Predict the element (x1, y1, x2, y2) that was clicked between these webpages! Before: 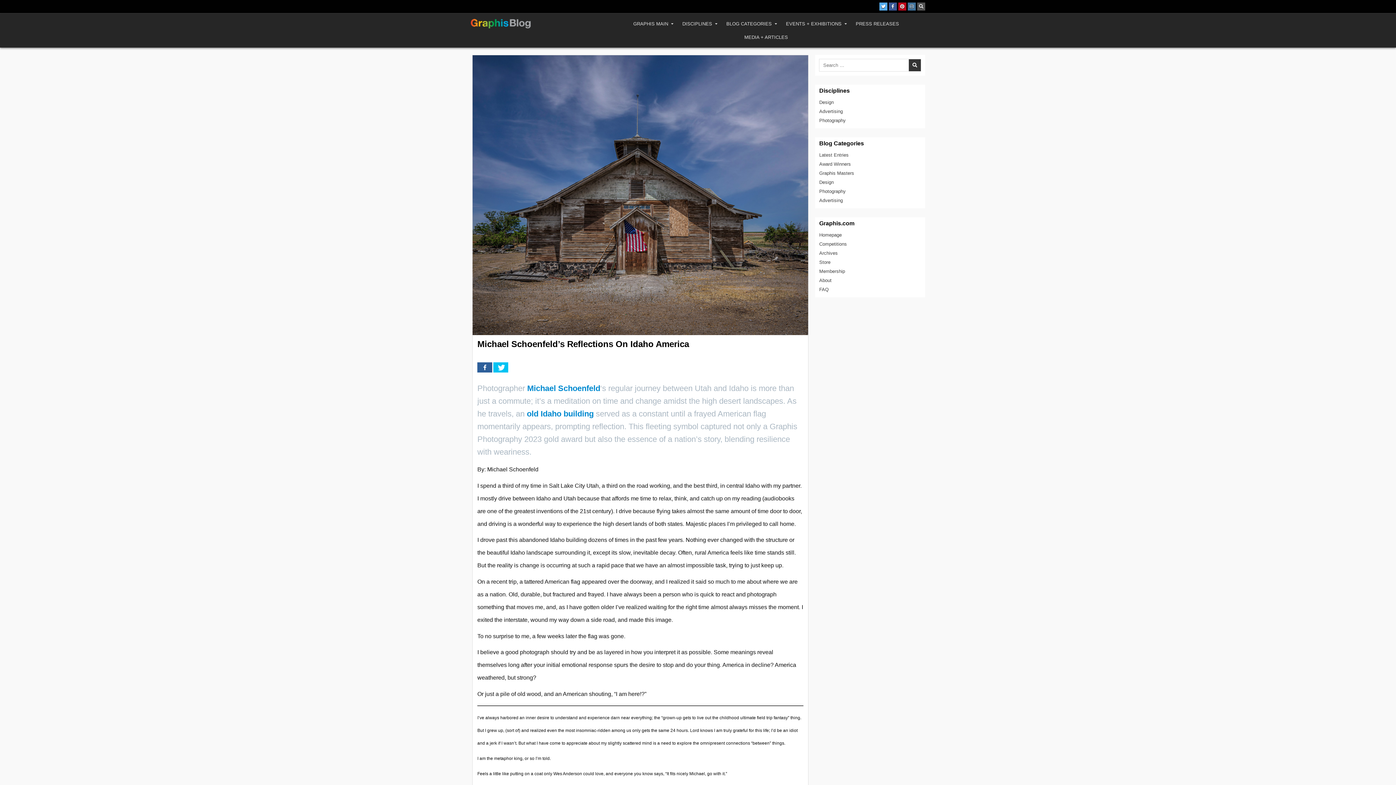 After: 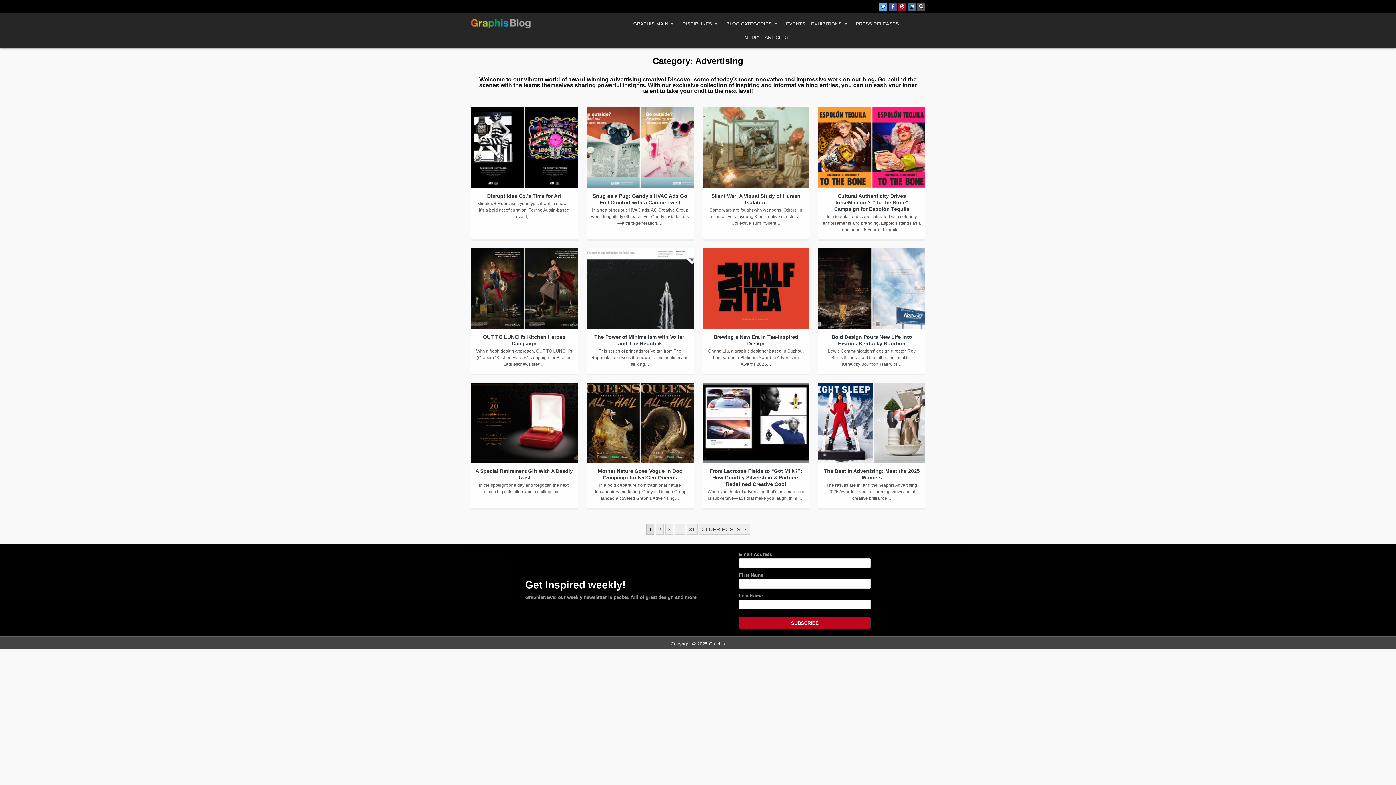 Action: label: Advertising bbox: (819, 108, 843, 114)